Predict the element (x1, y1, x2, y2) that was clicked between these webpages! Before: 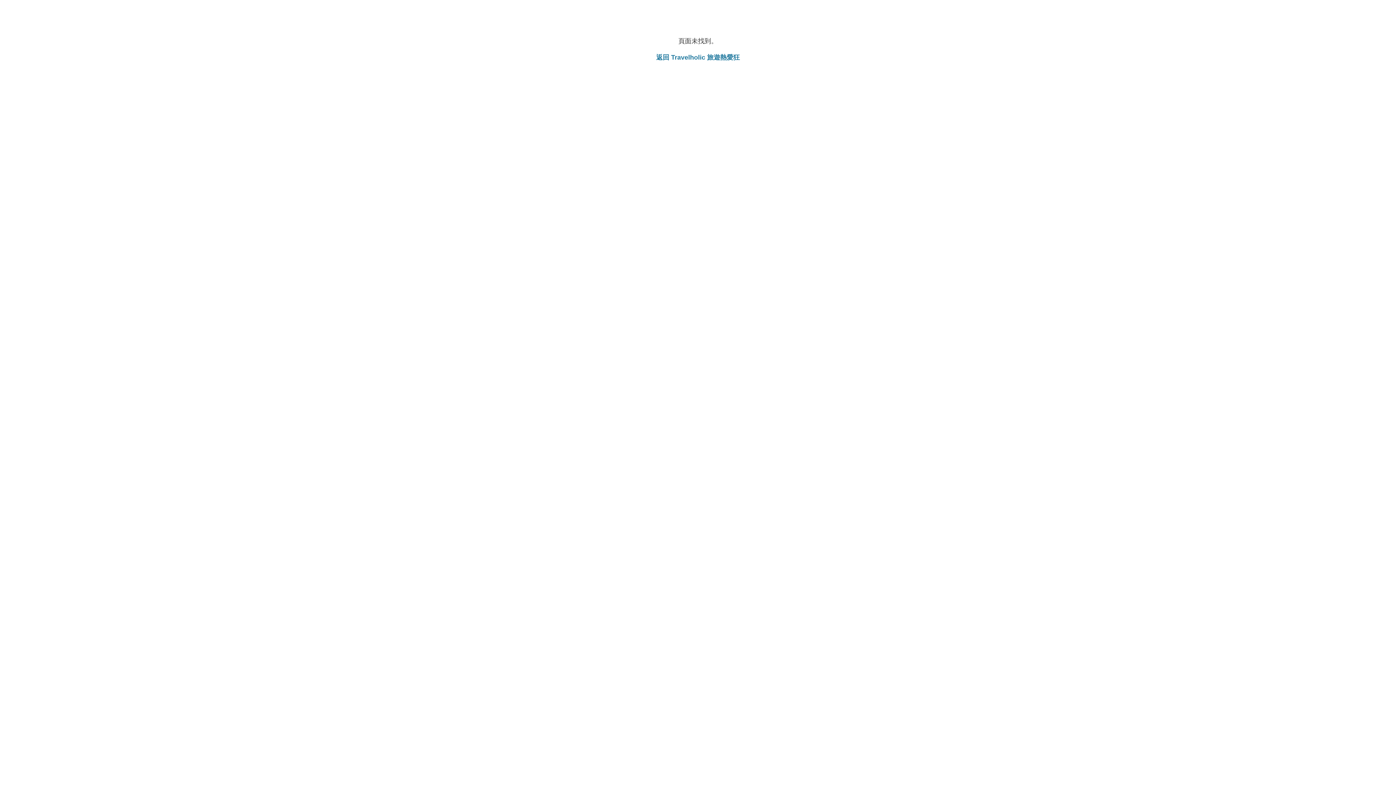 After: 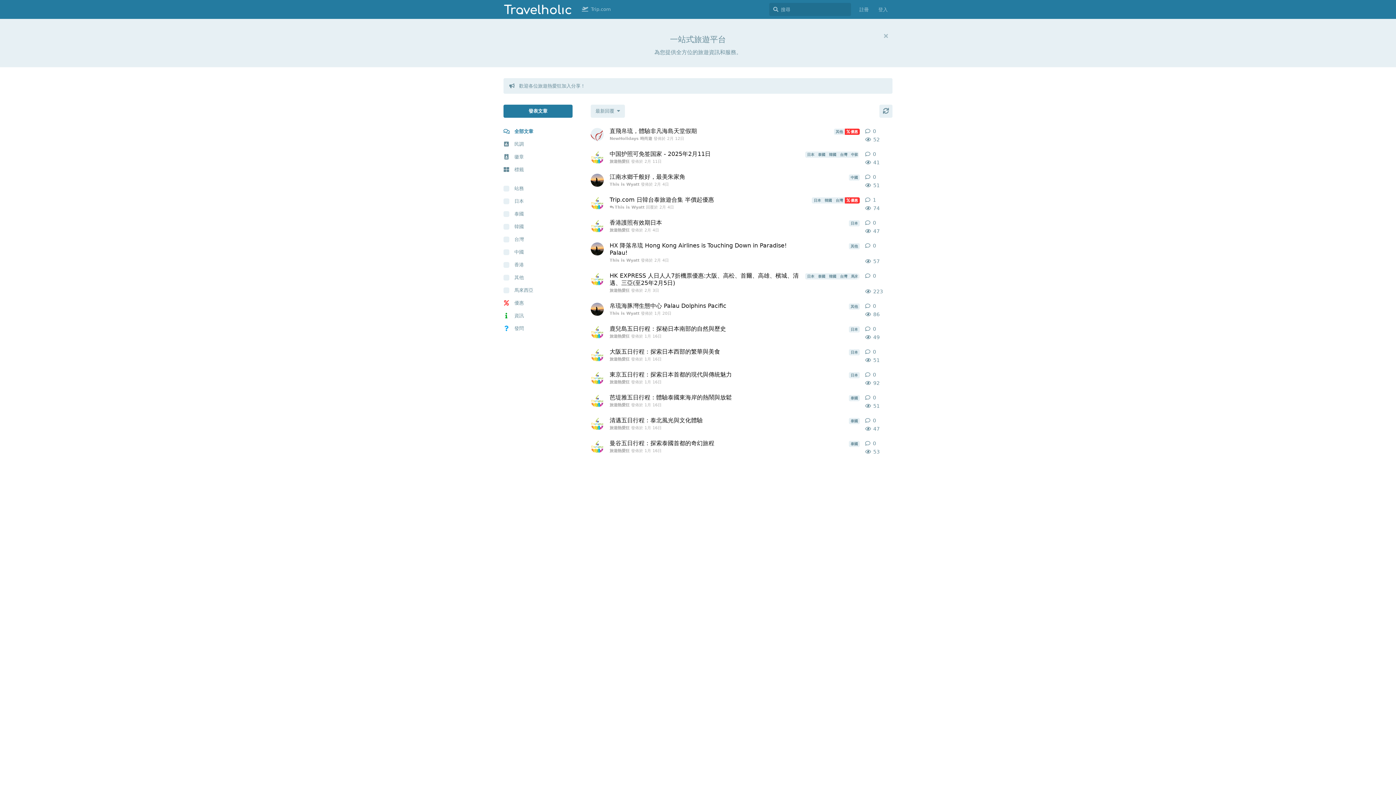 Action: label: 返回 Travelholic 旅遊熱愛狂 bbox: (656, 53, 740, 61)